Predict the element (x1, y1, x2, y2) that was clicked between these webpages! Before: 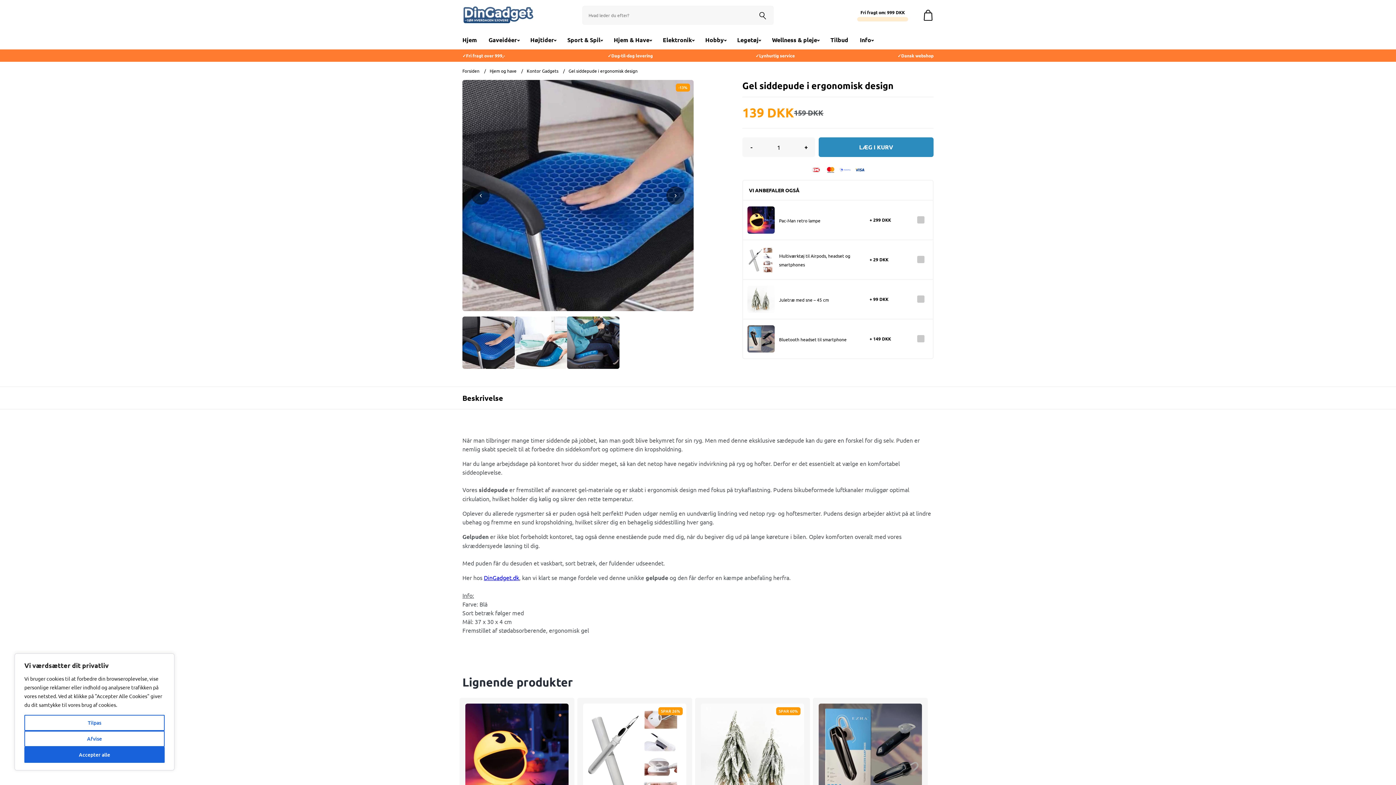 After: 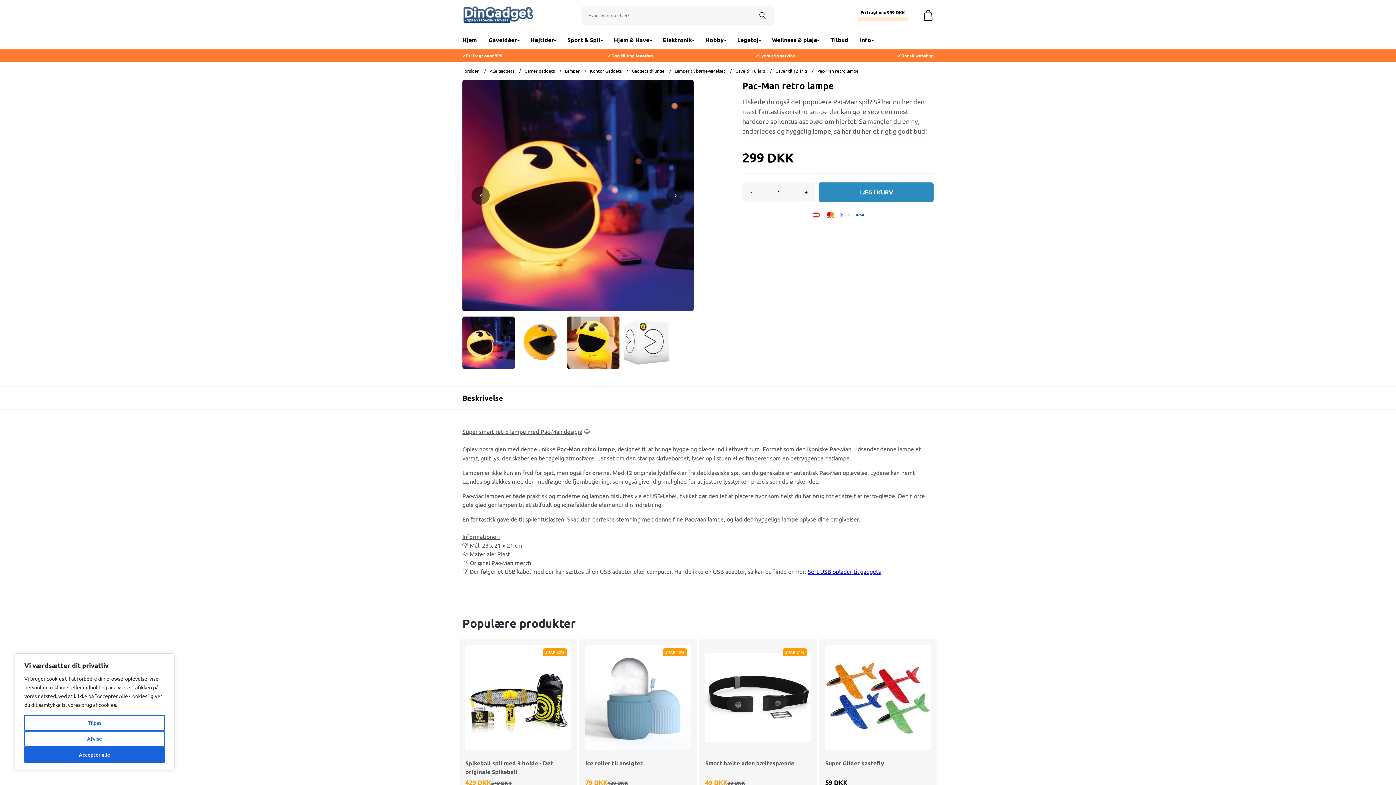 Action: bbox: (459, 698, 574, 813)